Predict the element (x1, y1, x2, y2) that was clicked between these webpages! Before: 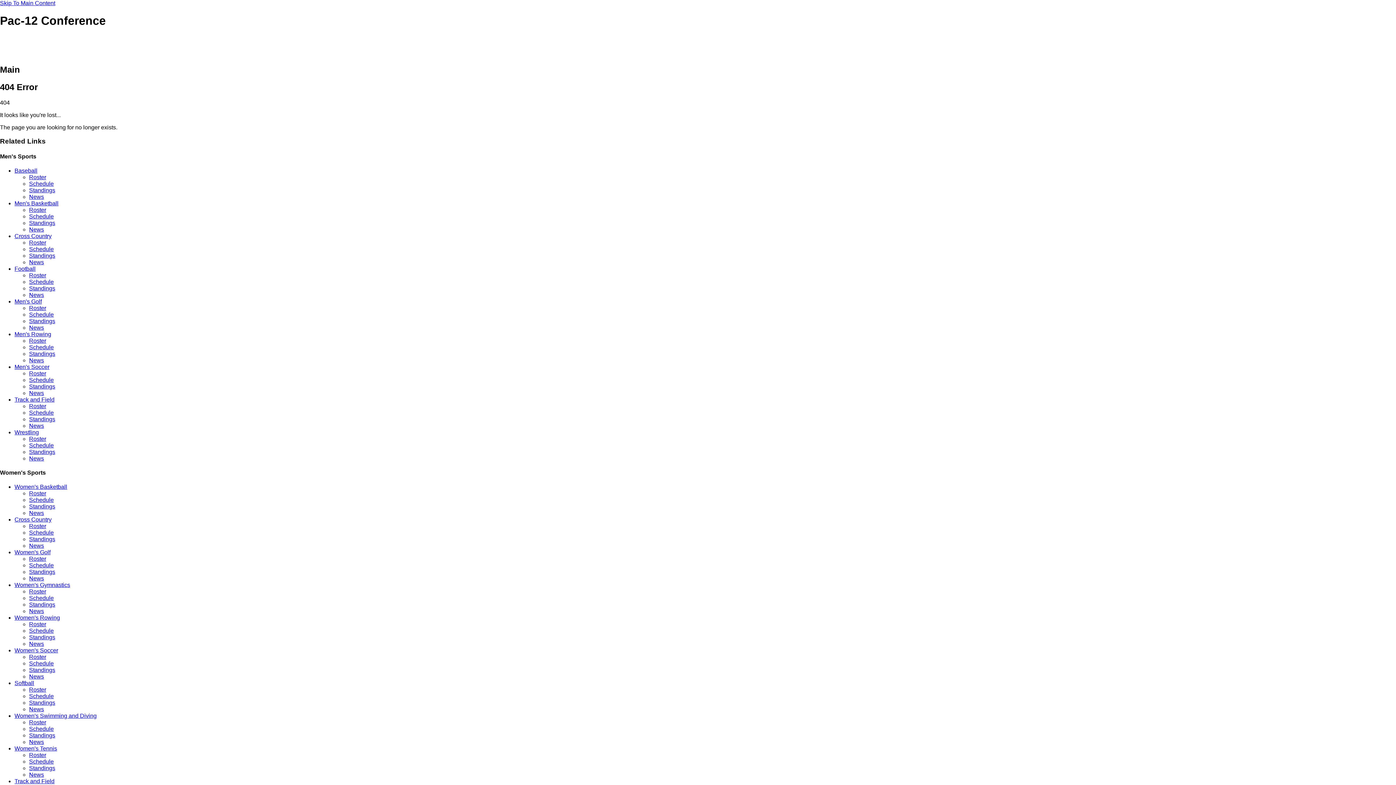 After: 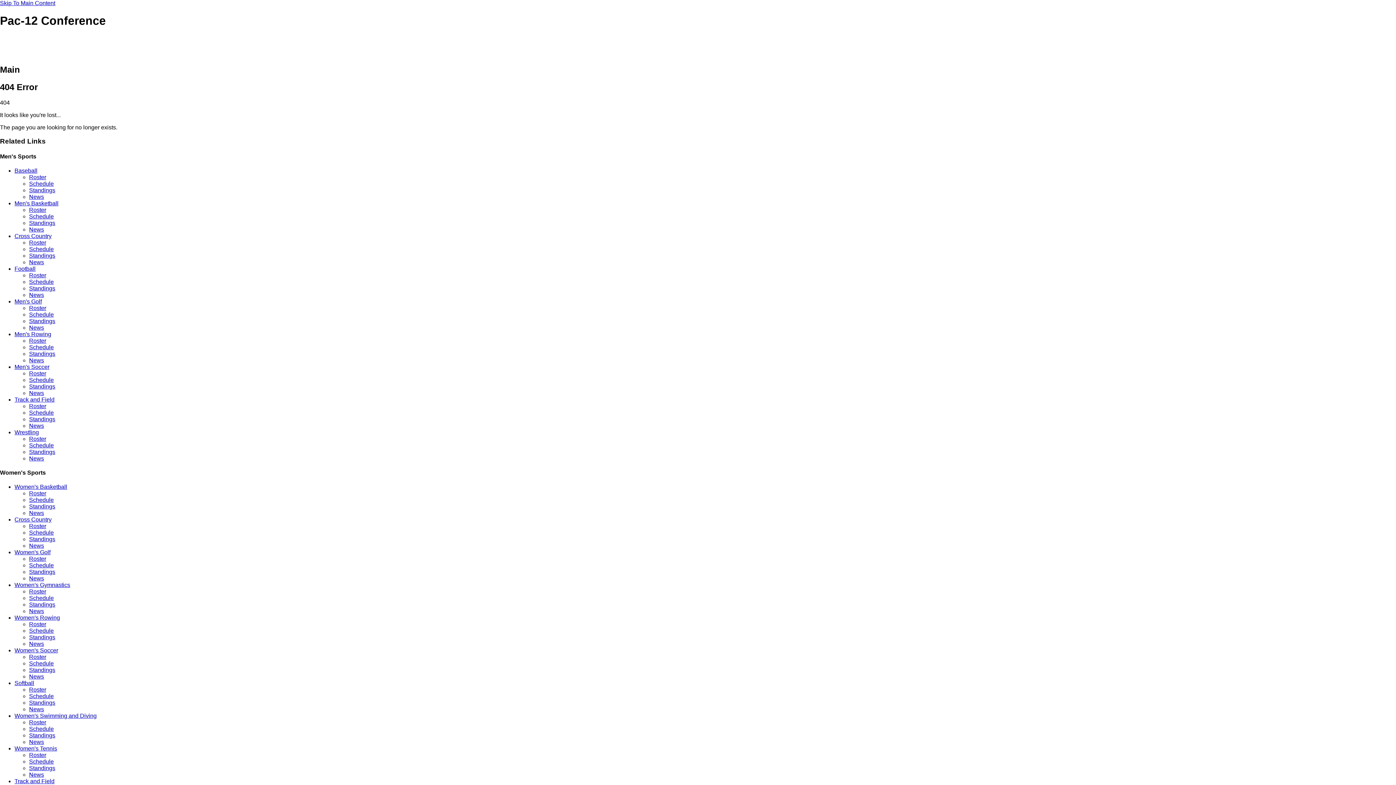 Action: bbox: (29, 654, 46, 660) label: Roster